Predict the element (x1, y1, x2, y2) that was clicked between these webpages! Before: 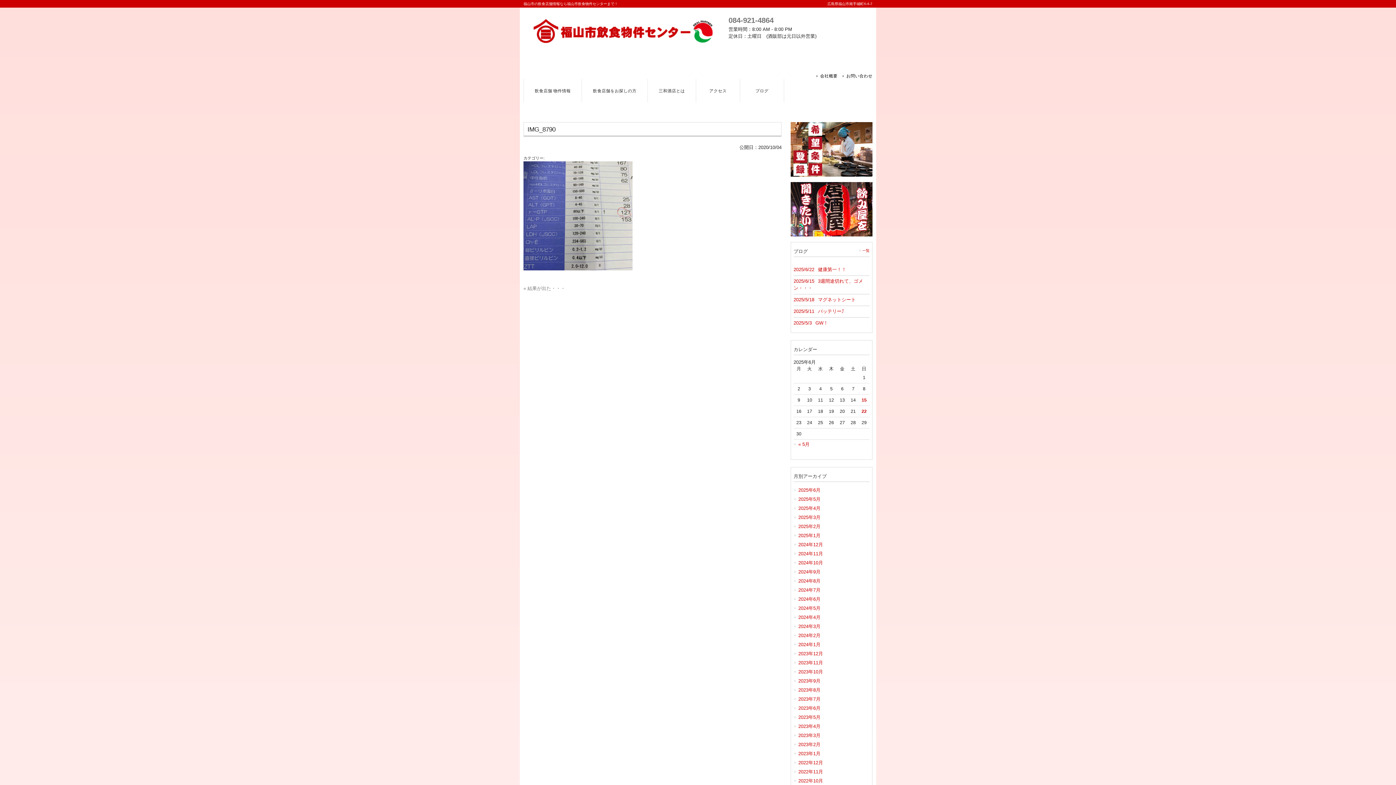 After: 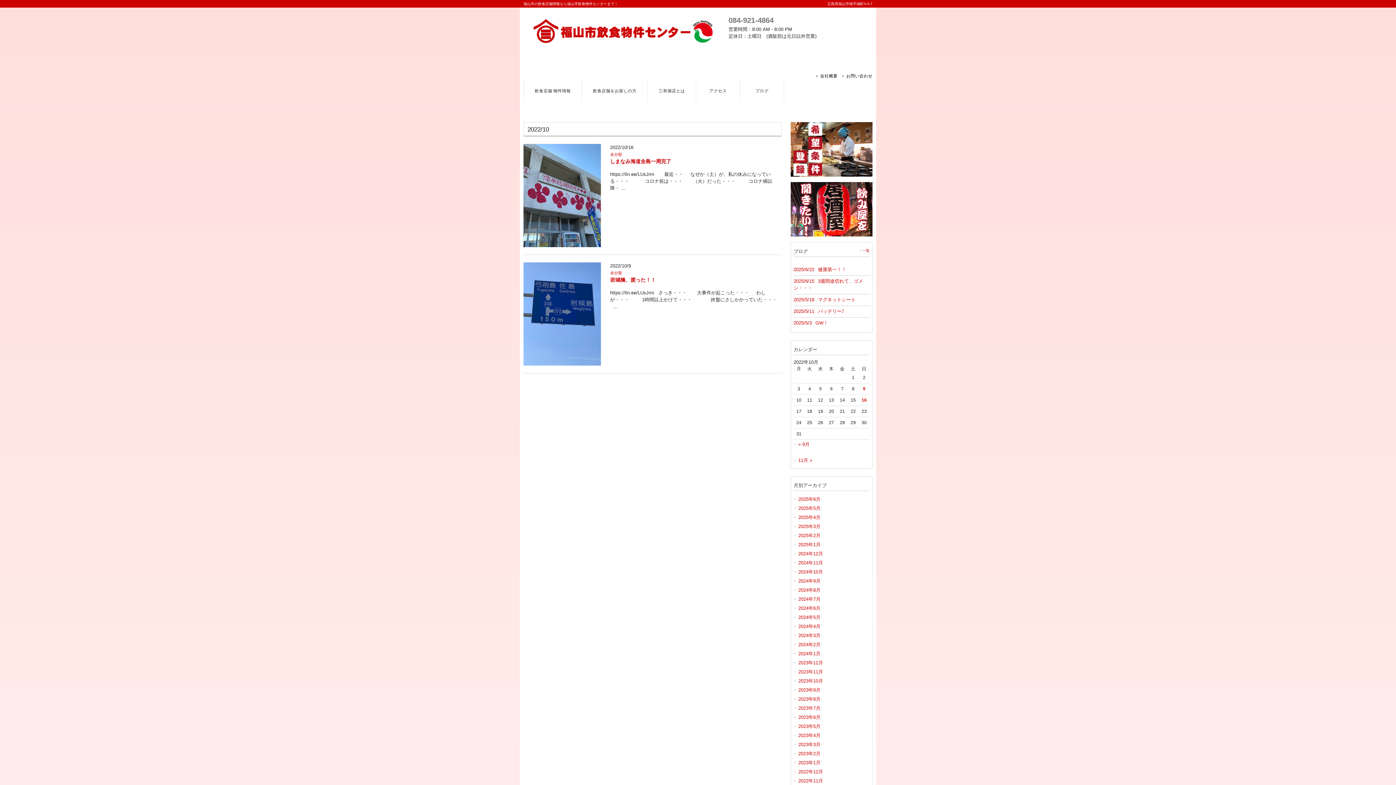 Action: bbox: (793, 776, 869, 785) label: 2022年10月